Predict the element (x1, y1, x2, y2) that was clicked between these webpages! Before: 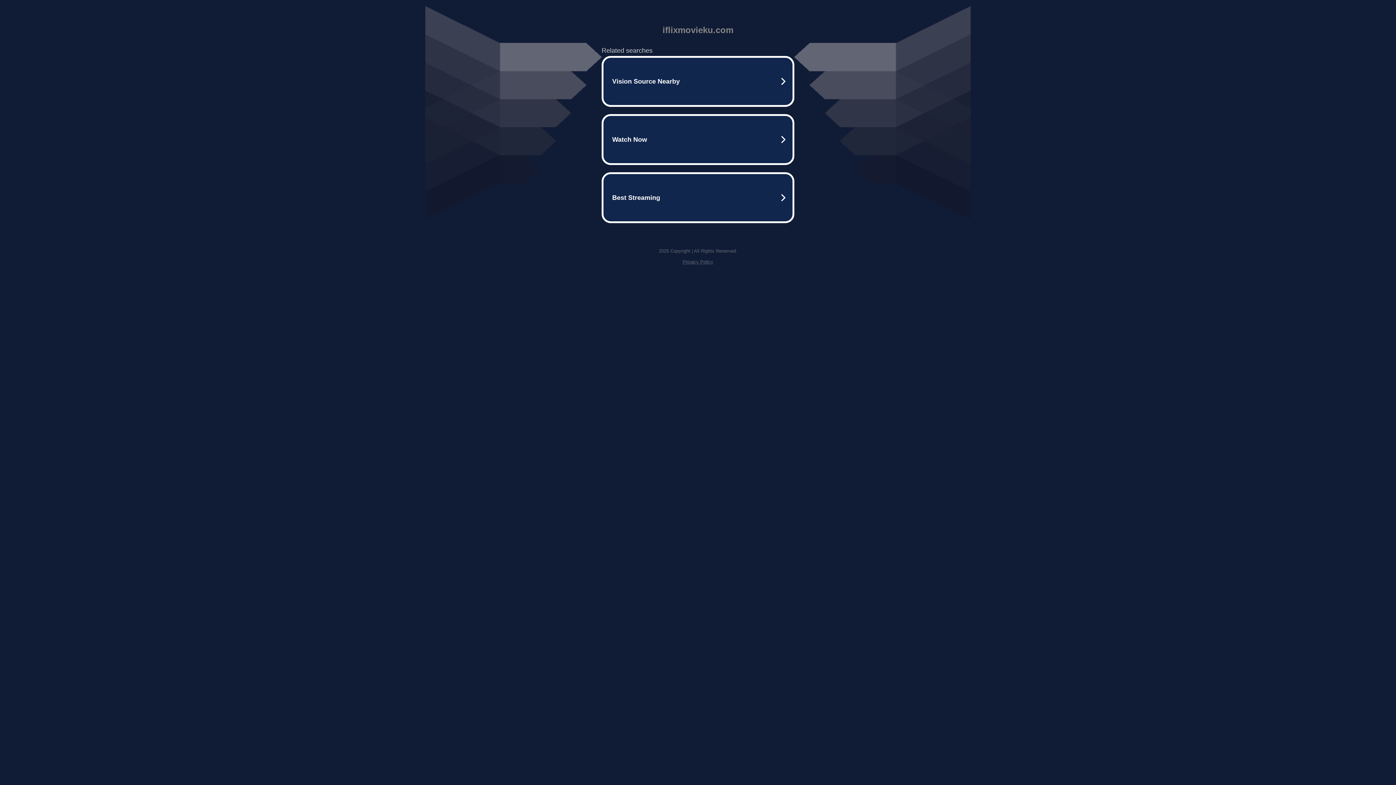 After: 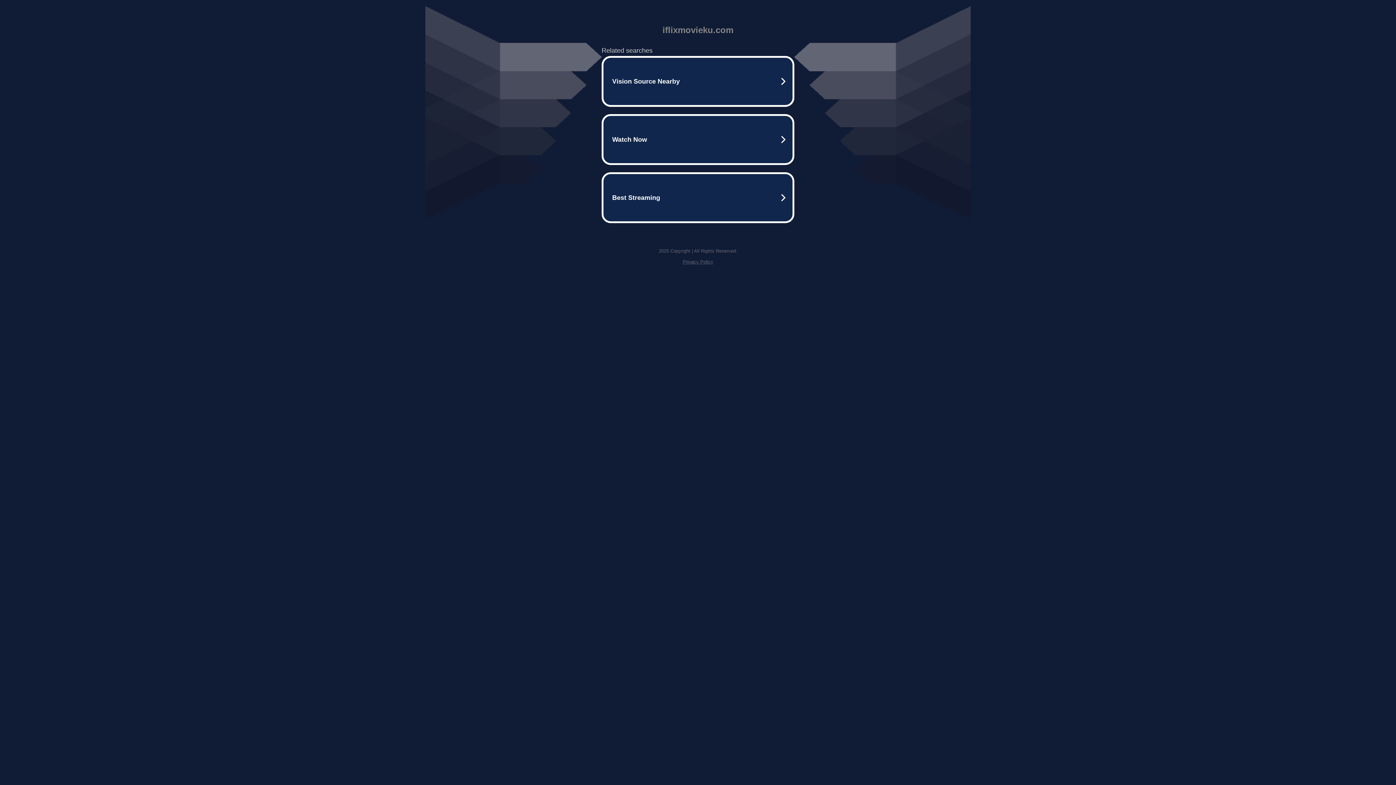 Action: label: Privacy Policy bbox: (682, 259, 713, 264)